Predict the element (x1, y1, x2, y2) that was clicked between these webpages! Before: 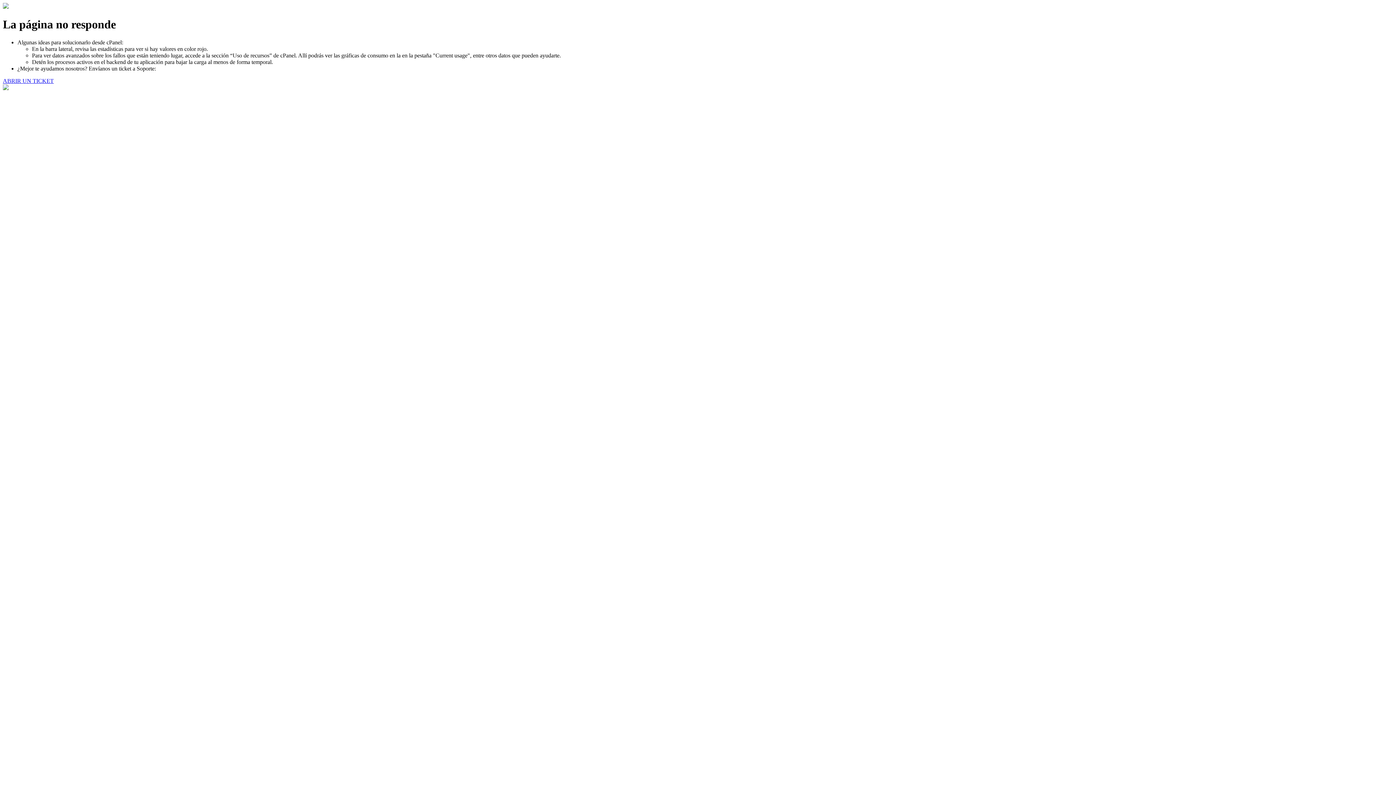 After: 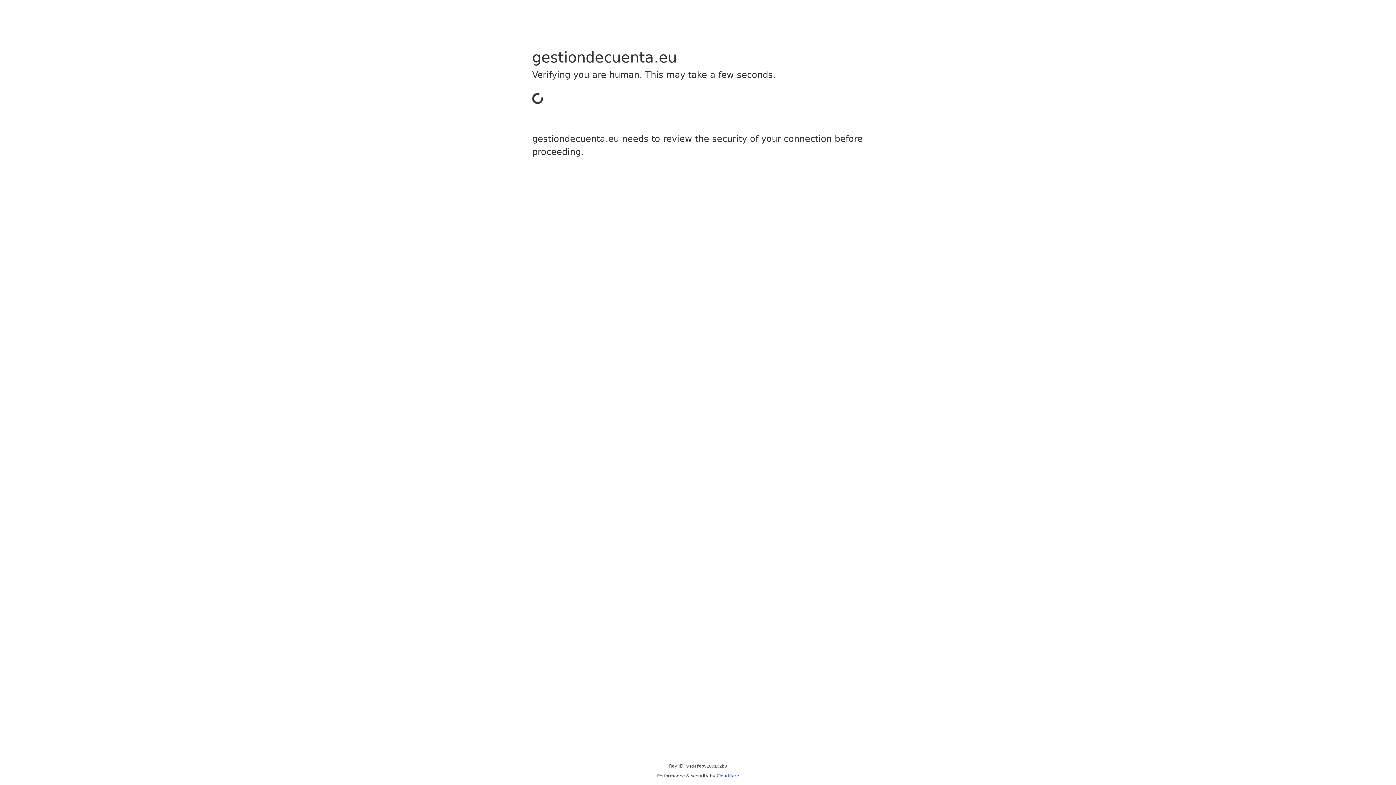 Action: bbox: (2, 77, 53, 83) label: ABRIR UN TICKET